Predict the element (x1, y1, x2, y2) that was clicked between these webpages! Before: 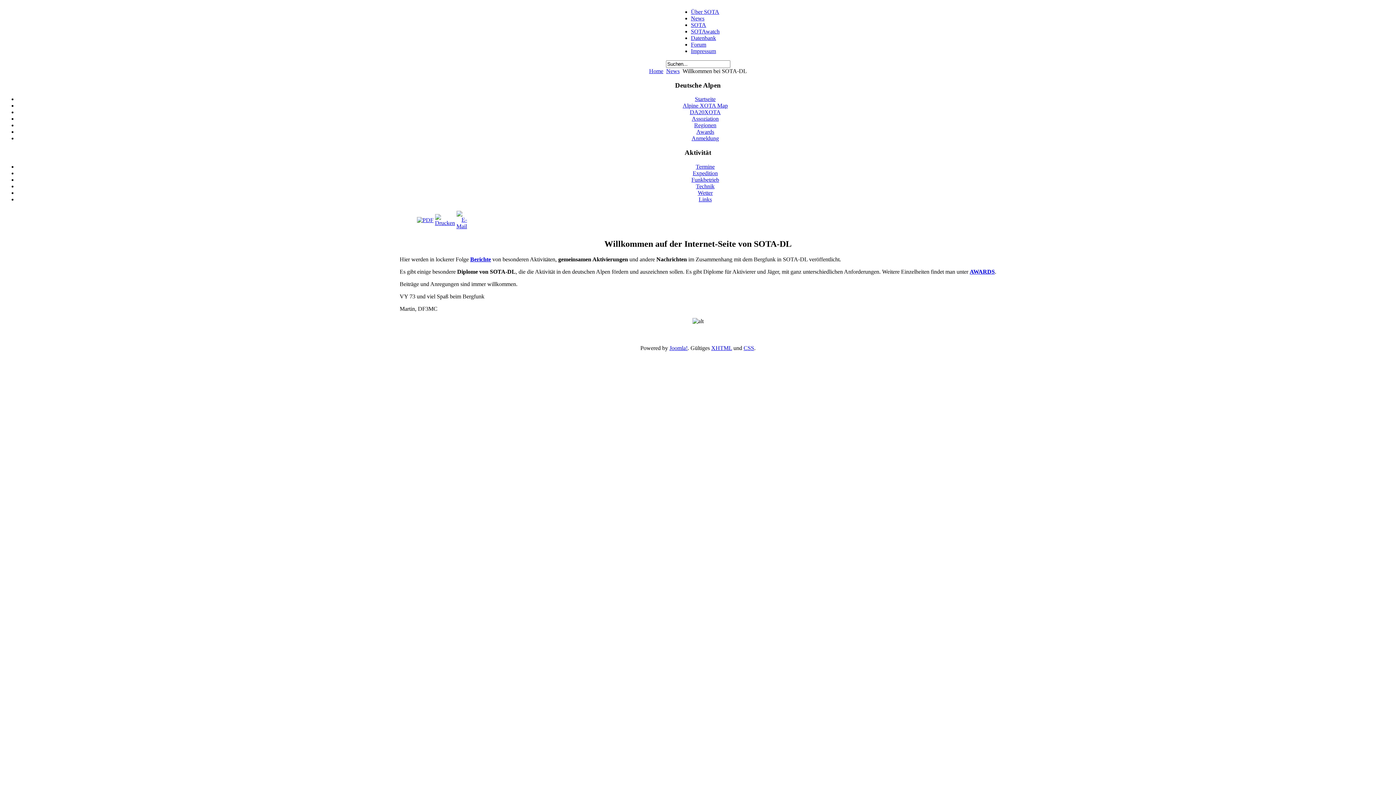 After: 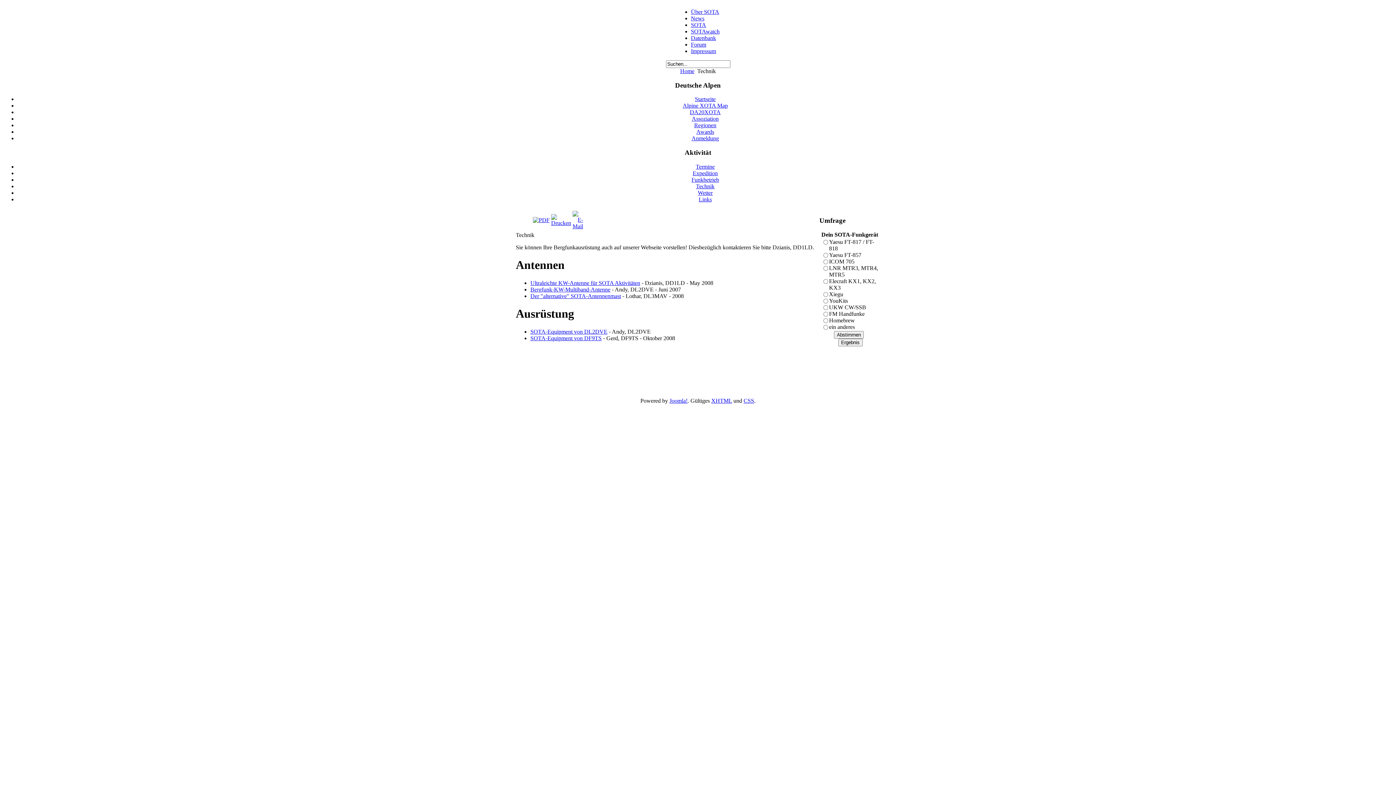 Action: bbox: (696, 183, 714, 189) label: Technik